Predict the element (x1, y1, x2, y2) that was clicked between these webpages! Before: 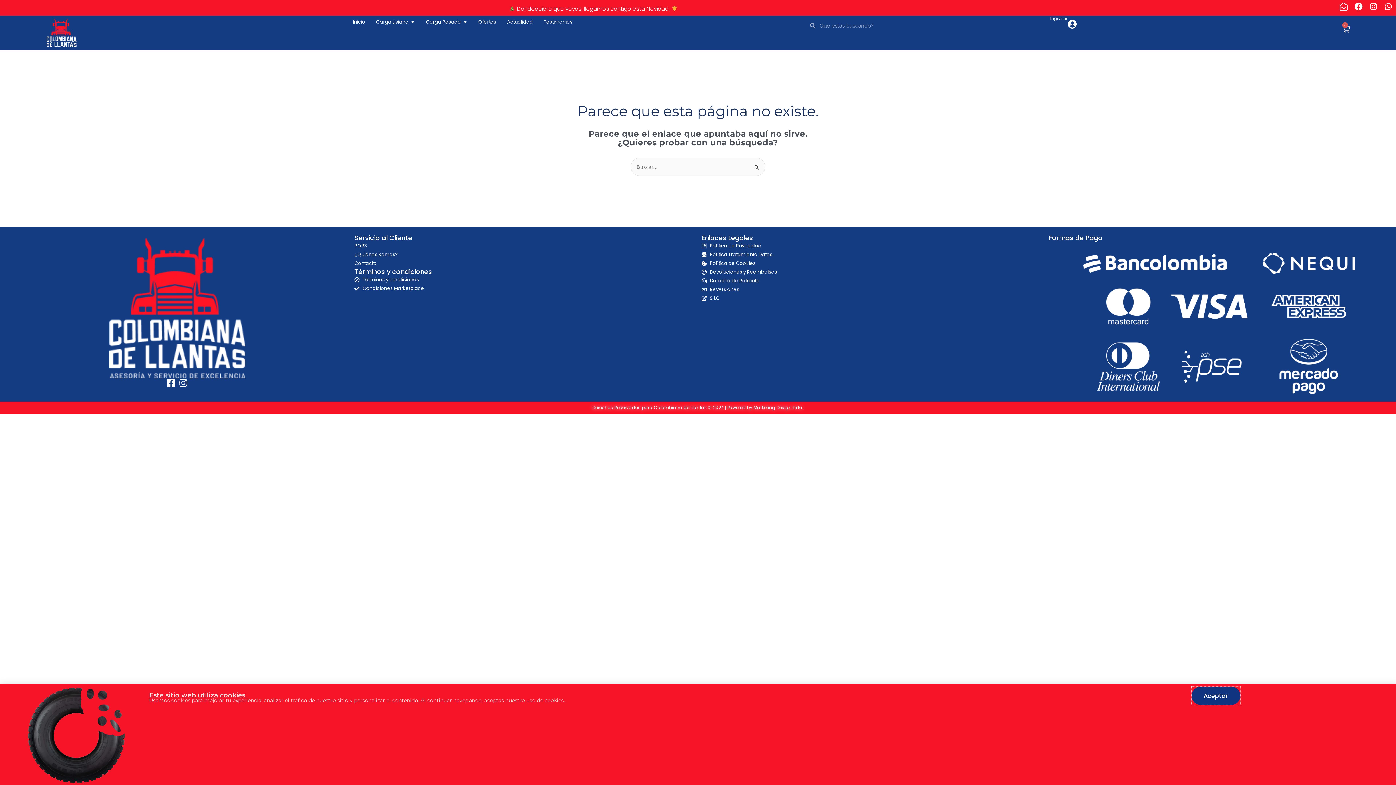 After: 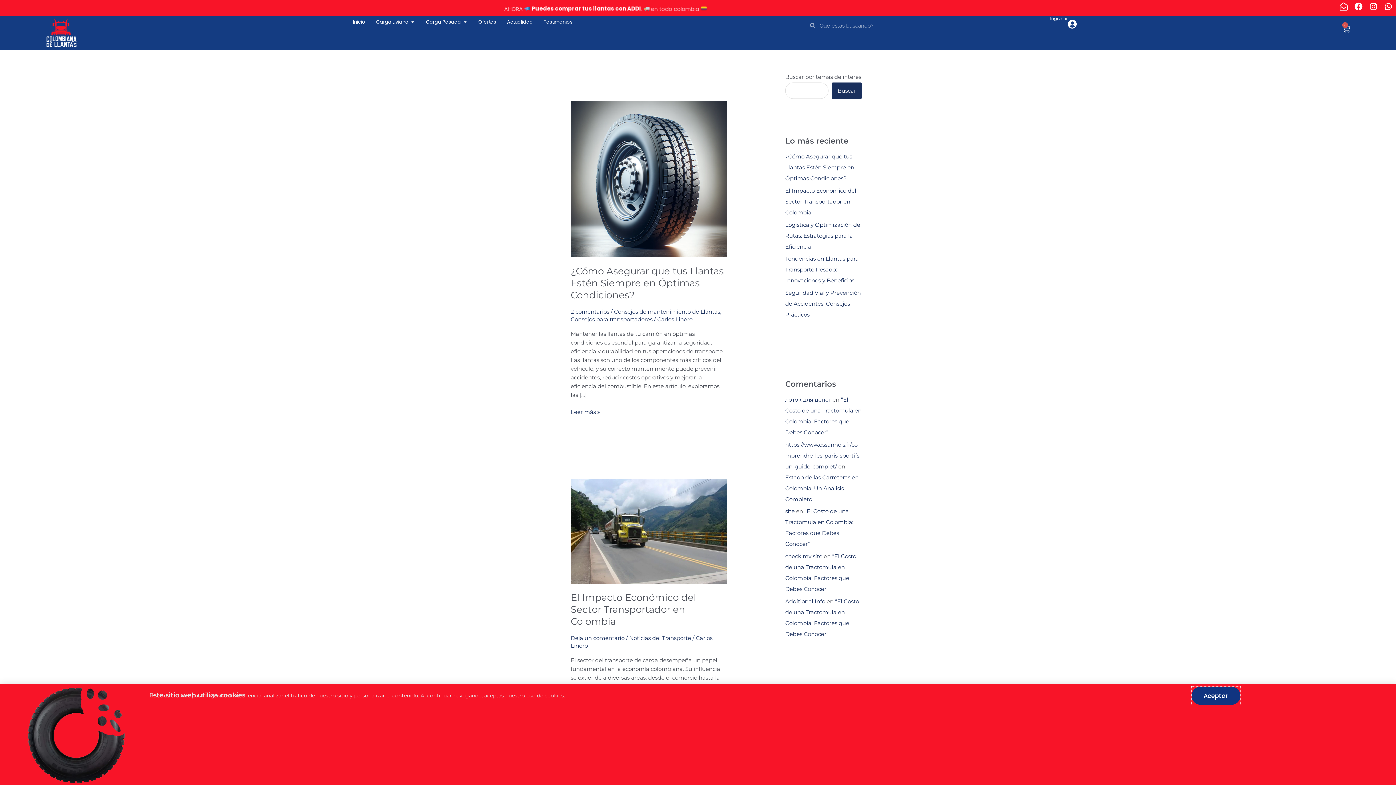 Action: label: Actualidad bbox: (507, 18, 533, 25)